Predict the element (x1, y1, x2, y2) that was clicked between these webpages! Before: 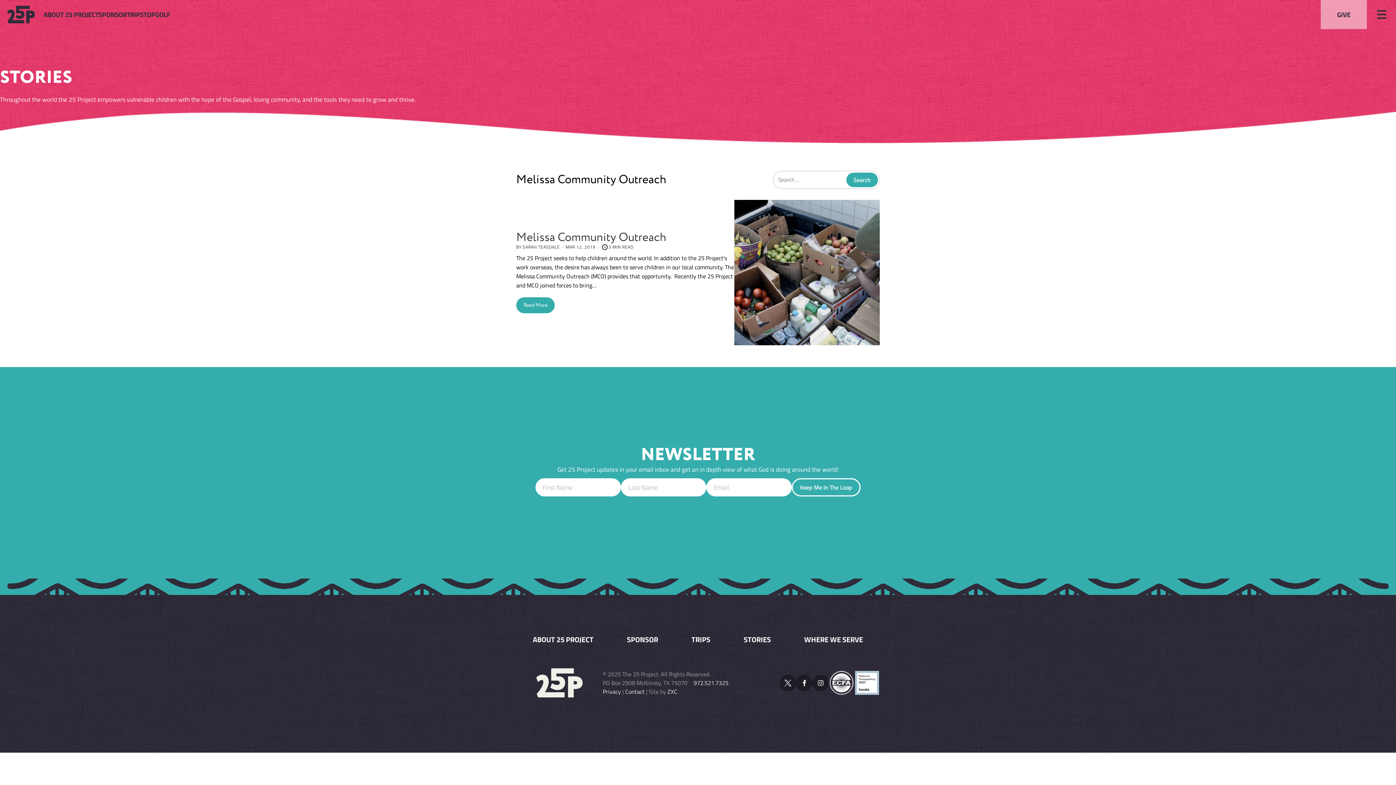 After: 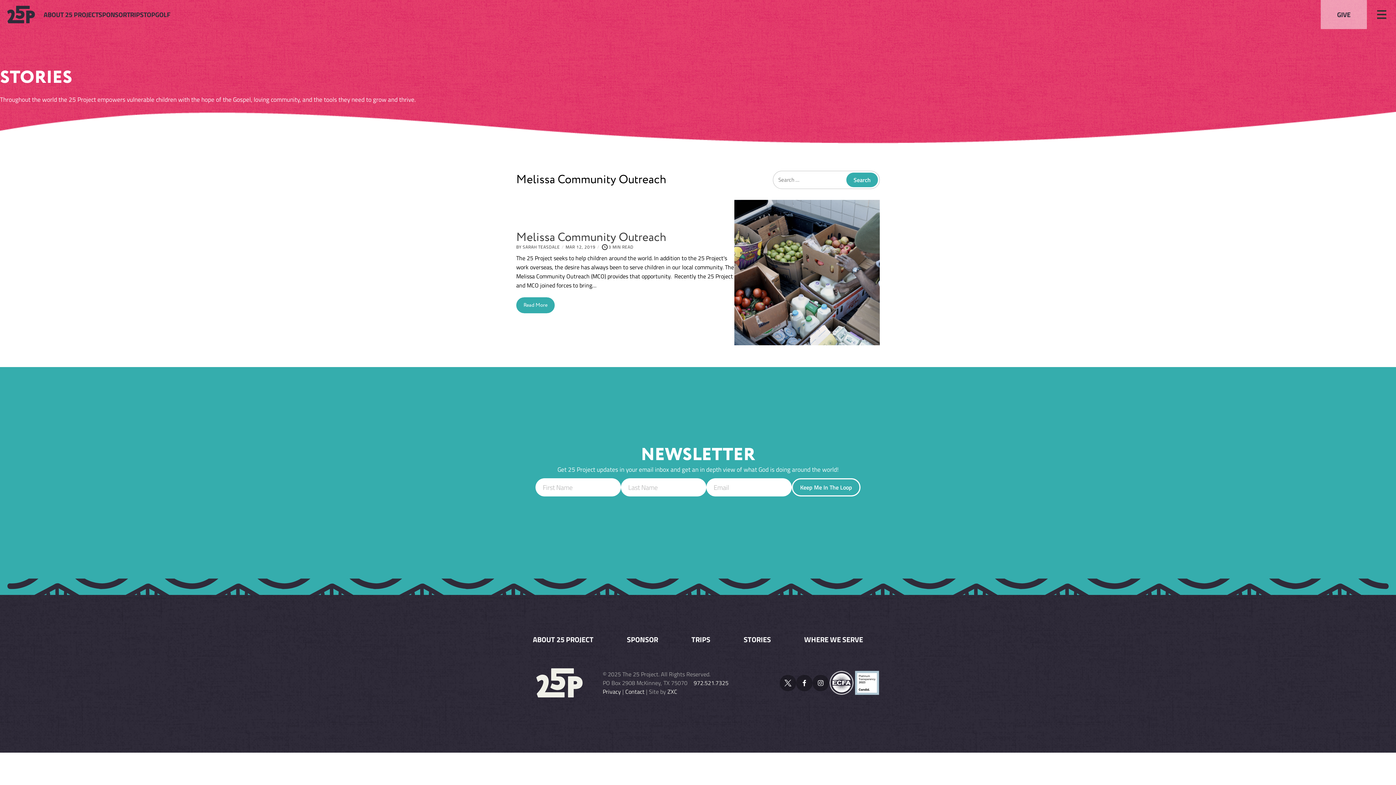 Action: bbox: (693, 679, 728, 687) label: 972.521.7325